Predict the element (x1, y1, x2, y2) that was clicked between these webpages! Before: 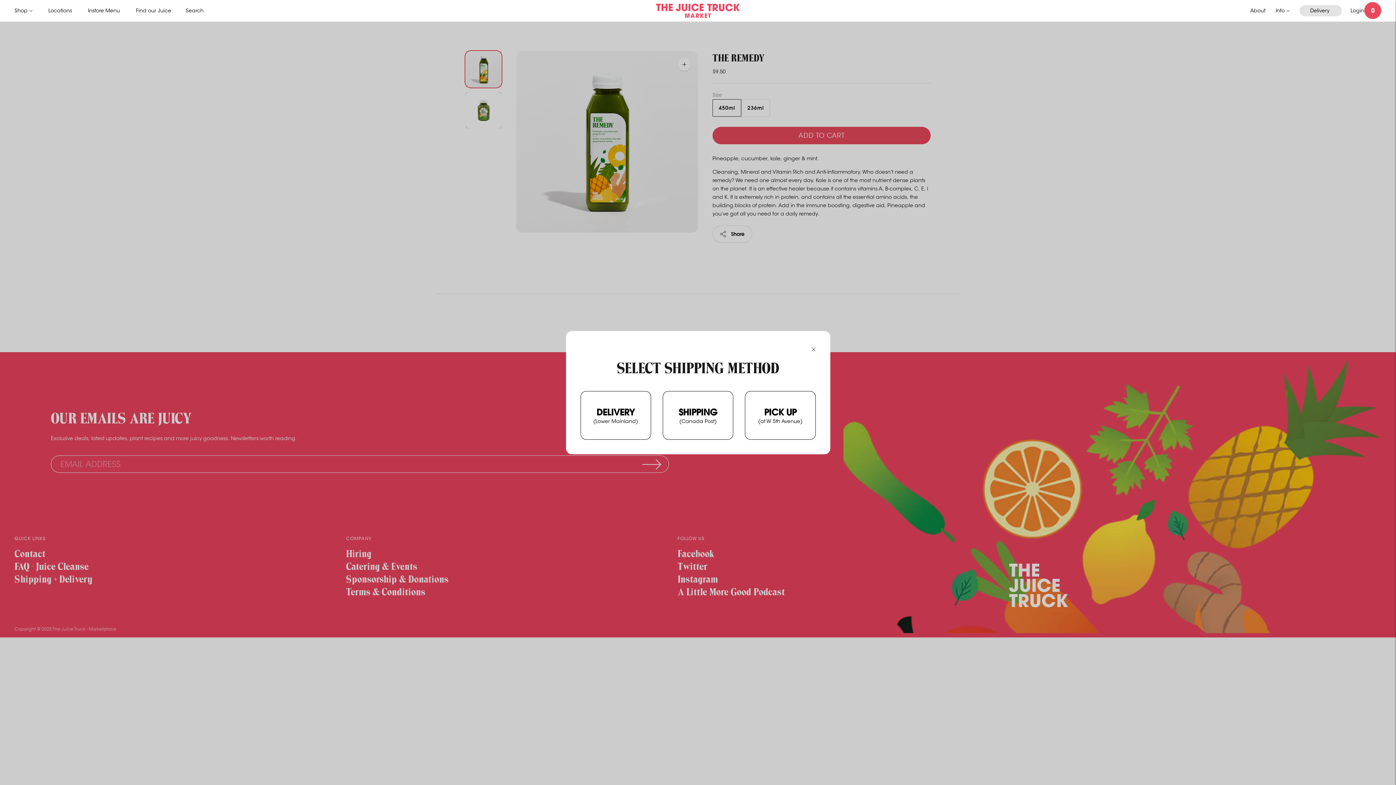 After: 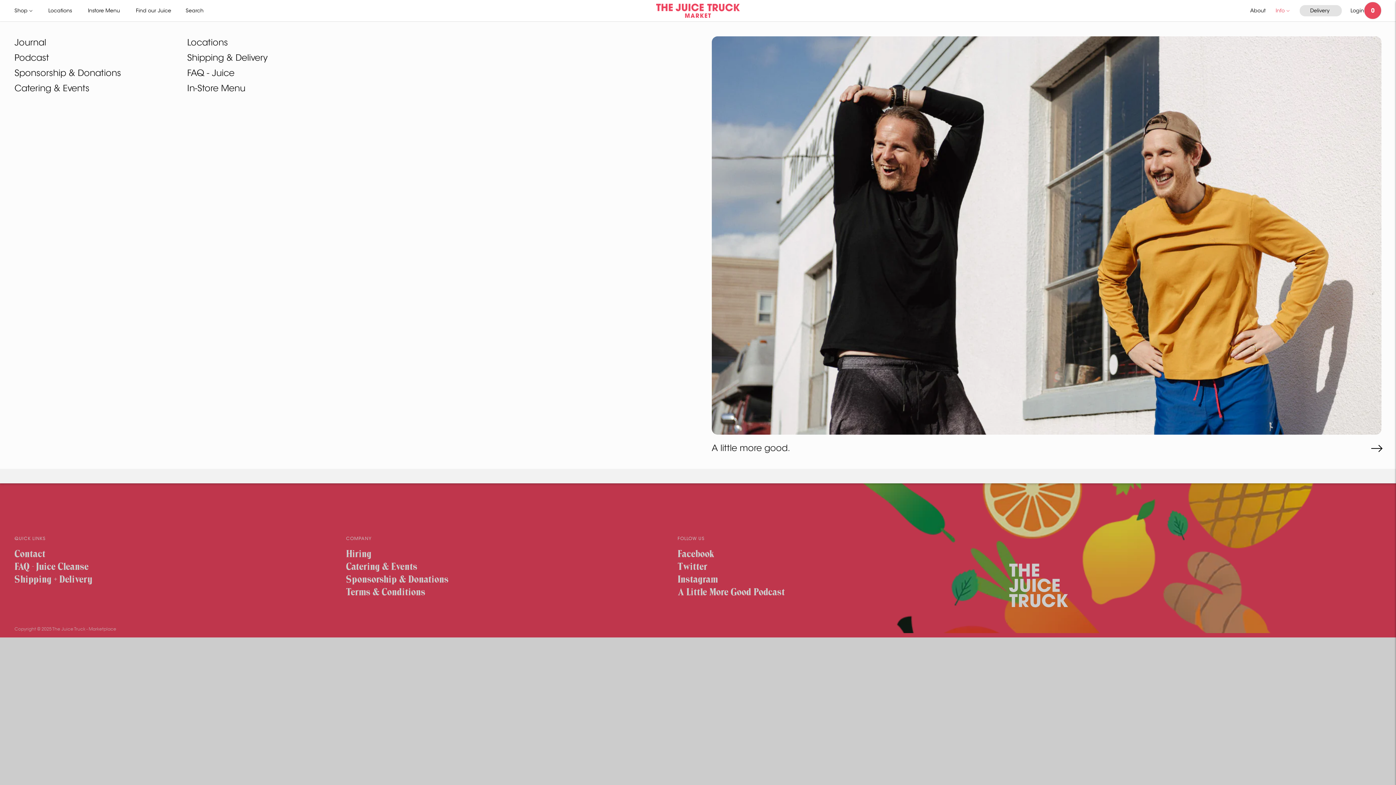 Action: bbox: (1276, 5, 1289, 16) label: Info